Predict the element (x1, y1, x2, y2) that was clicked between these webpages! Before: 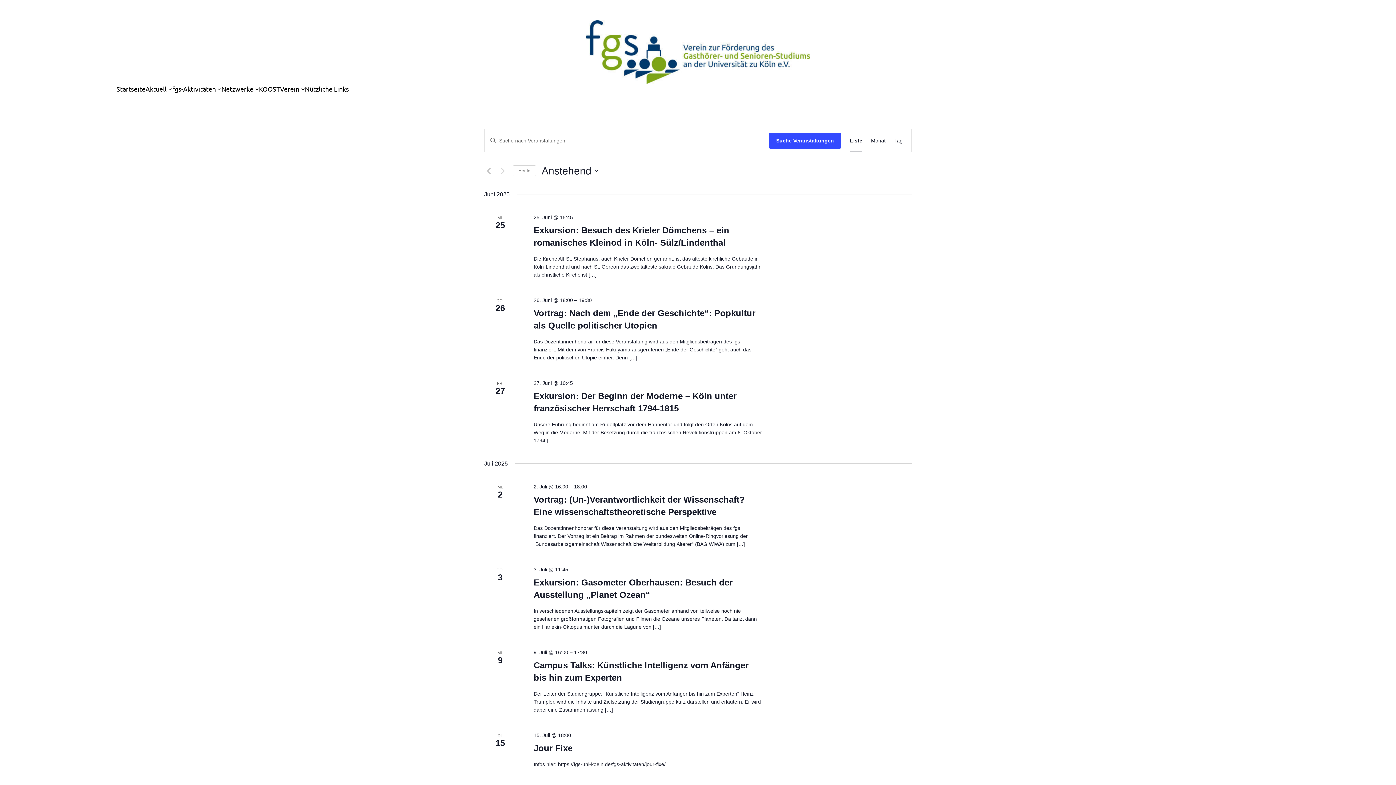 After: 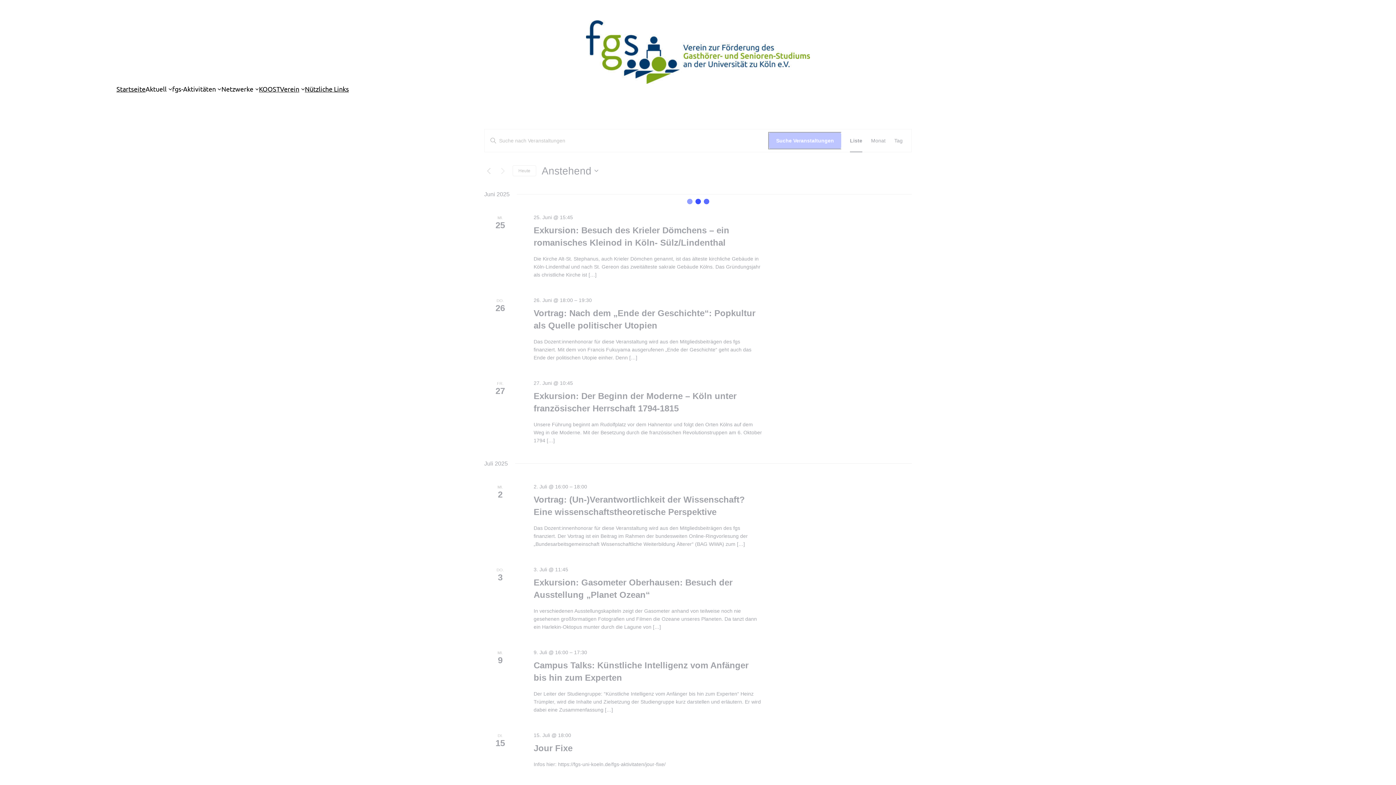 Action: label: Suche Veranstaltungen bbox: (769, 132, 841, 148)